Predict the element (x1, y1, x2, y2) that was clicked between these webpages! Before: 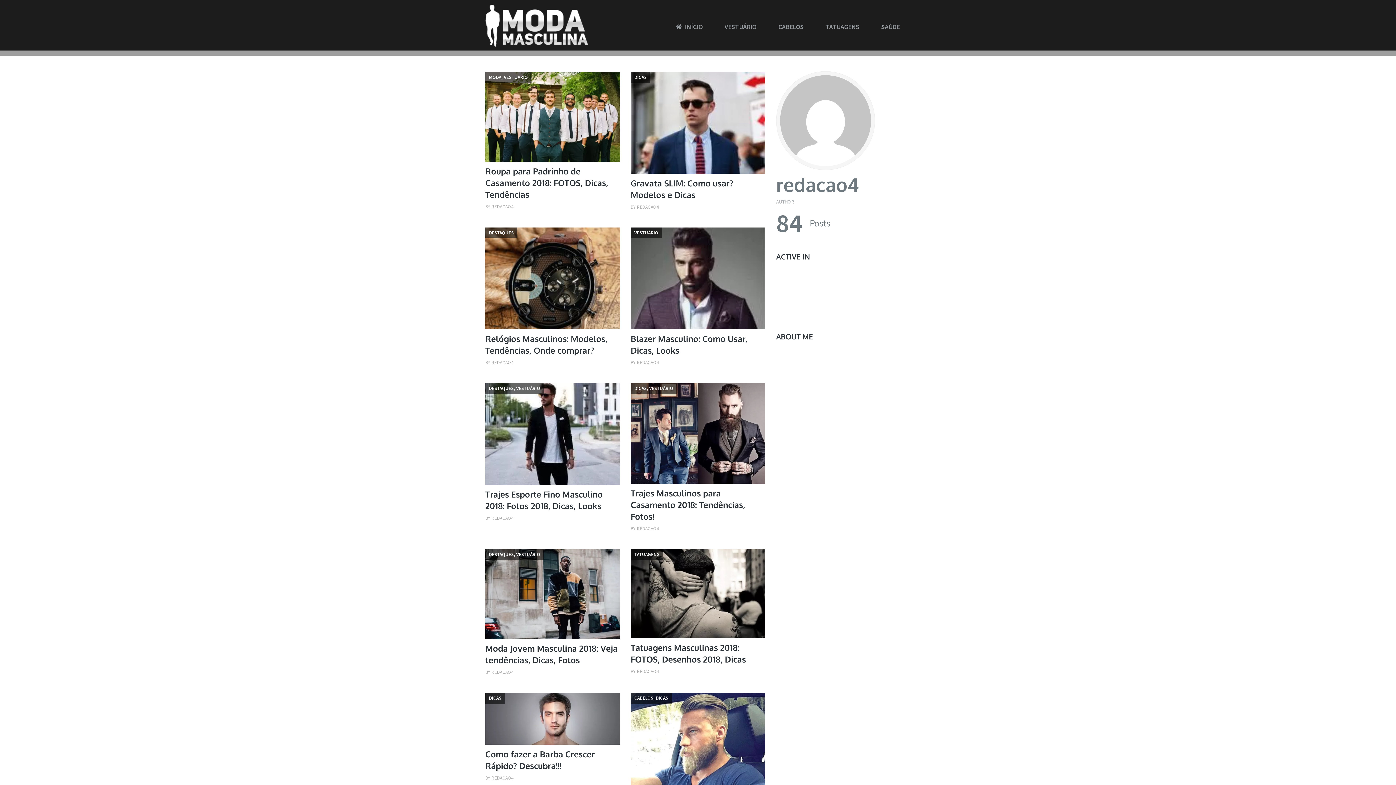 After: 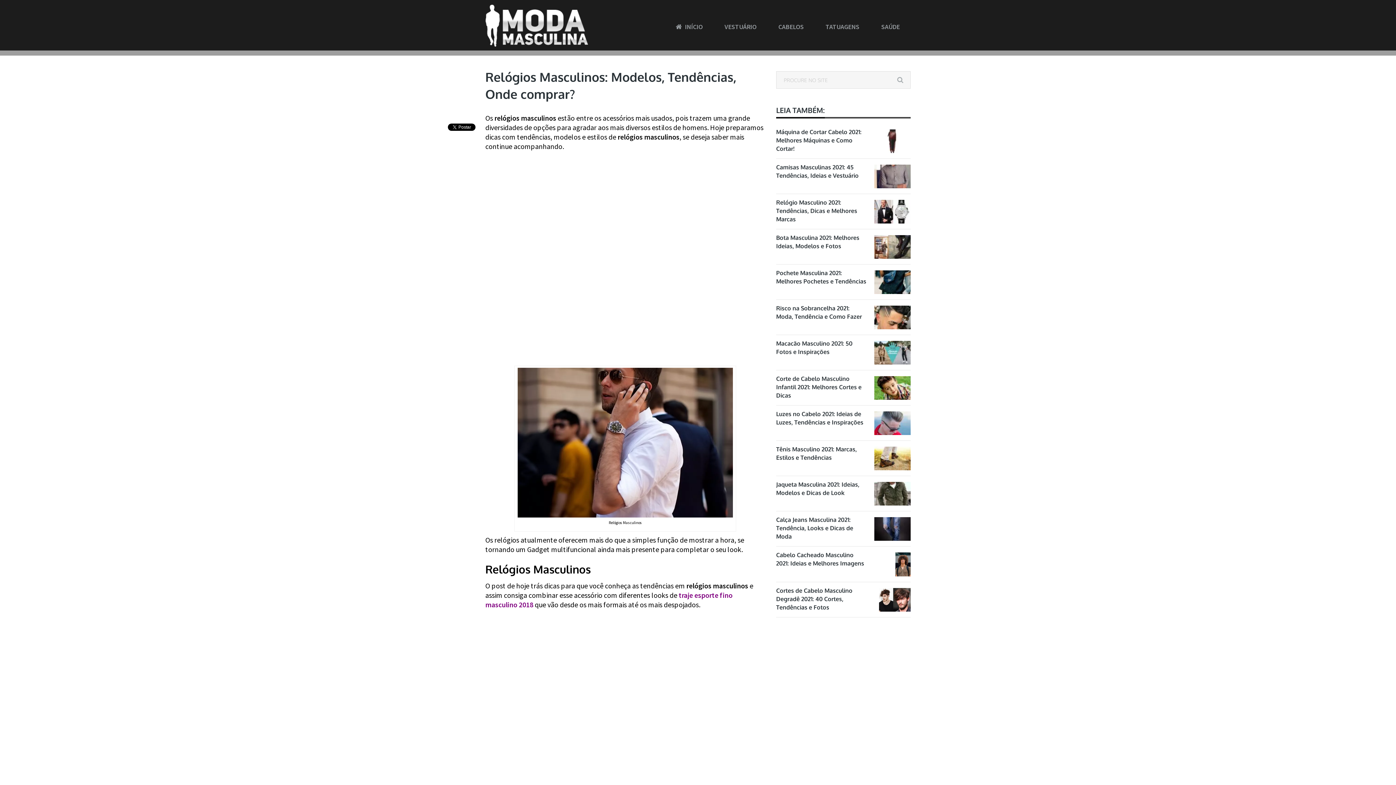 Action: bbox: (485, 227, 619, 329) label: DESTAQUES